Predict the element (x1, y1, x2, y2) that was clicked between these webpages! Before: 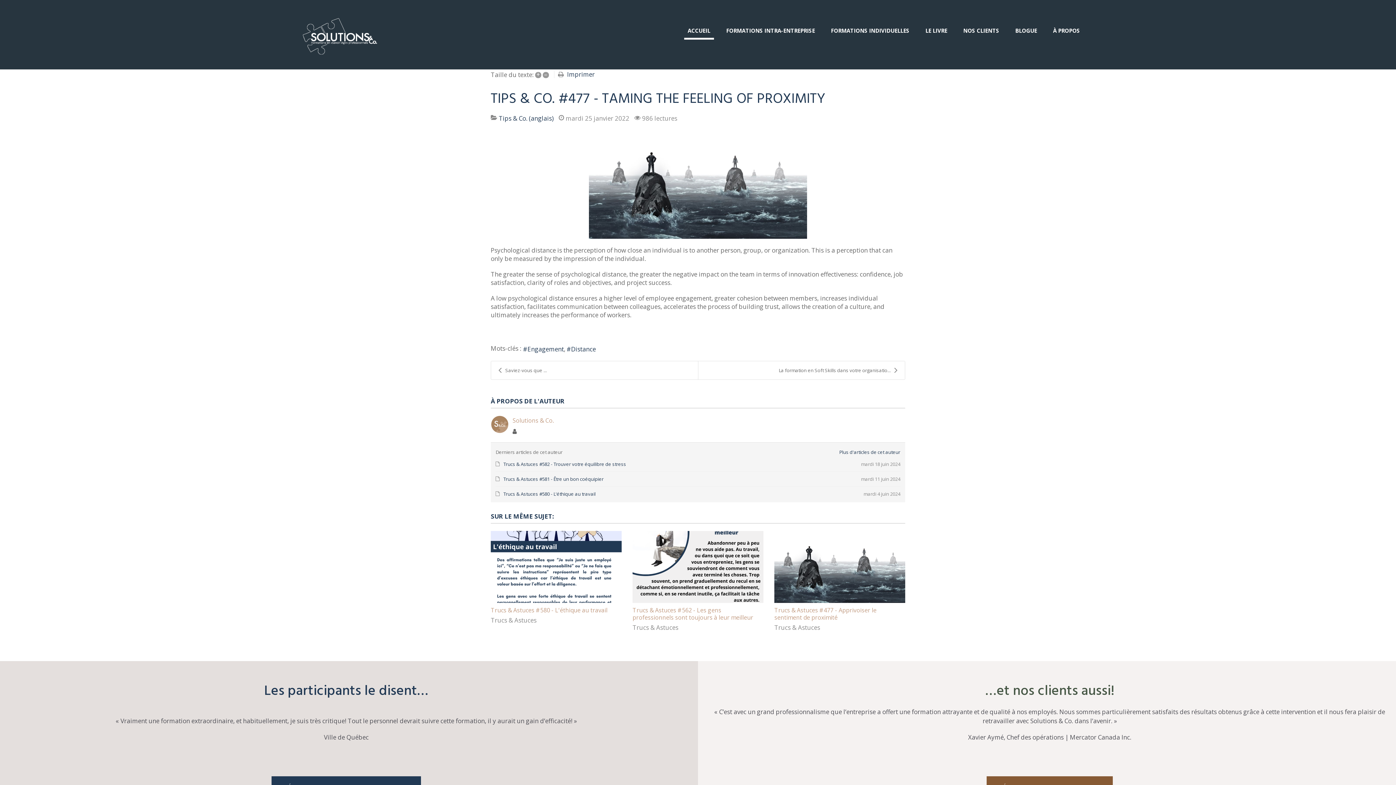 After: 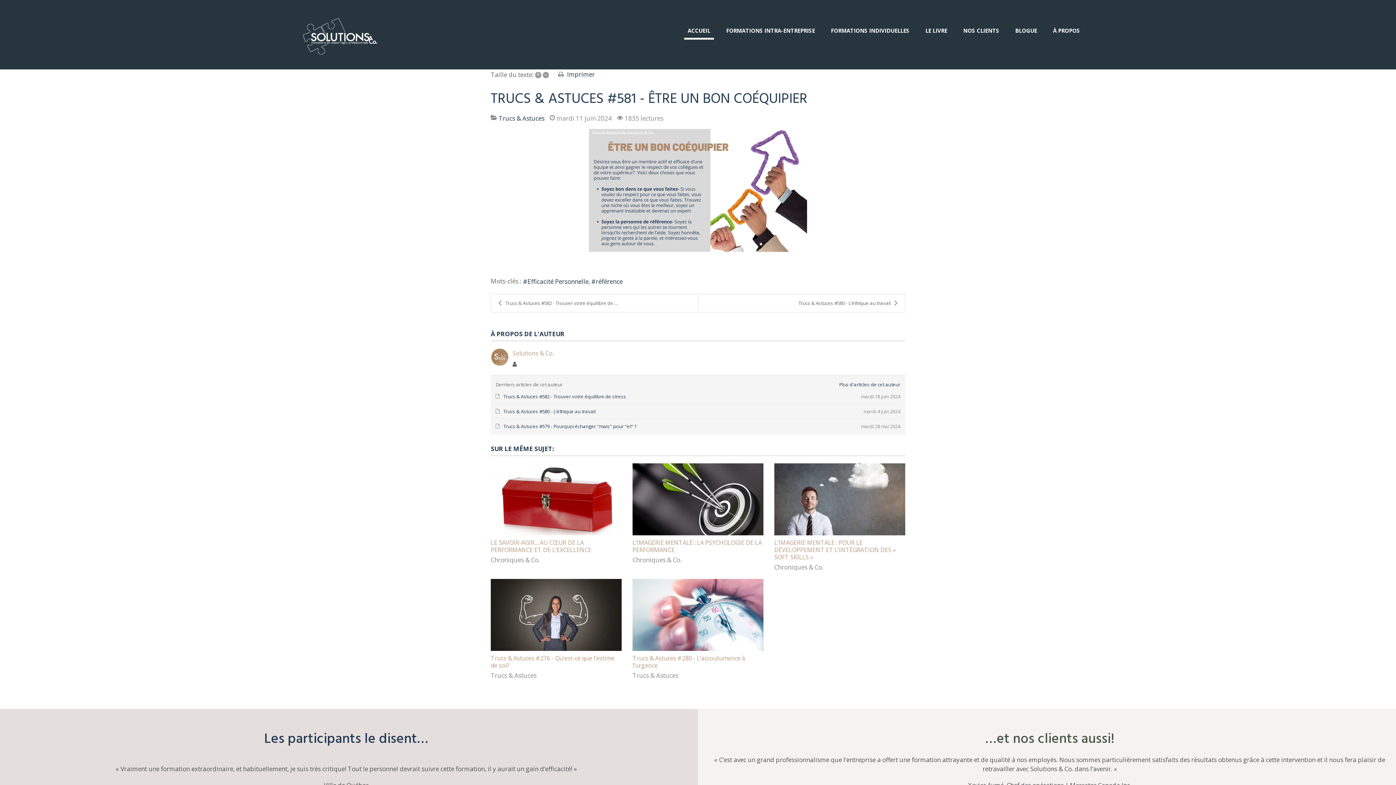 Action: label: mardi 11 juin 2024
Trucs & Astuces #581 - Être un bon coéquipier bbox: (495, 475, 900, 482)